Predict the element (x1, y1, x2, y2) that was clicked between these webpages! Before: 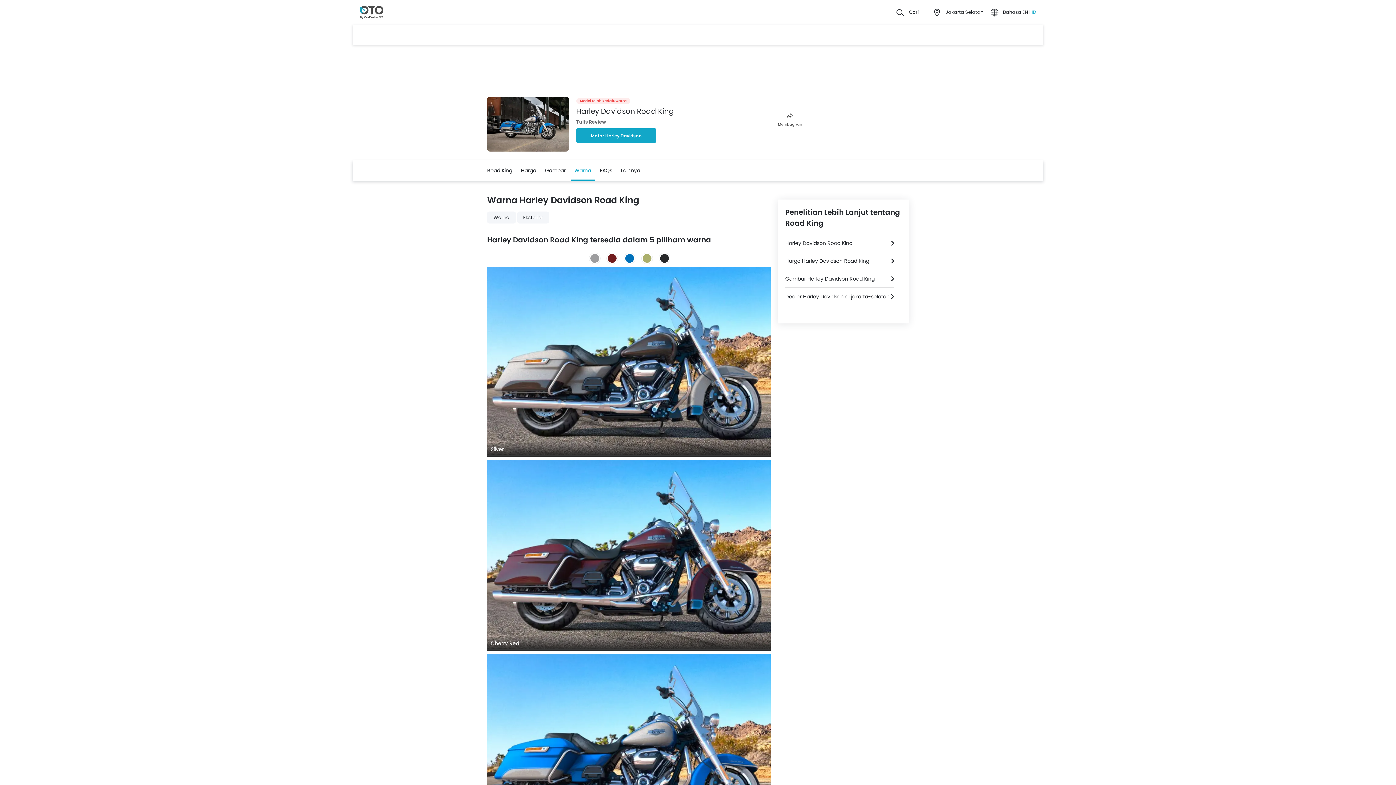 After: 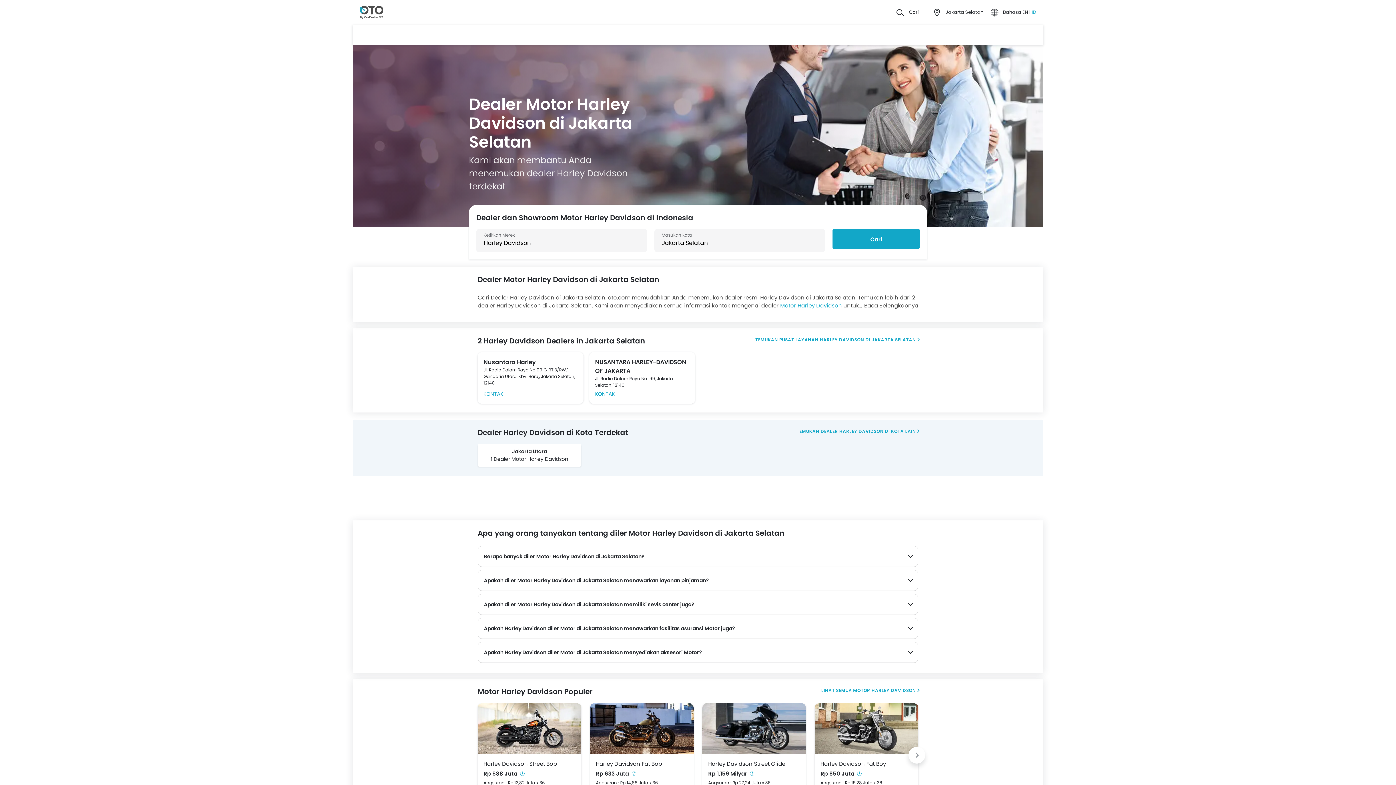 Action: bbox: (785, 288, 894, 305) label: Dealer Harley Davidson di jakarta-selatan